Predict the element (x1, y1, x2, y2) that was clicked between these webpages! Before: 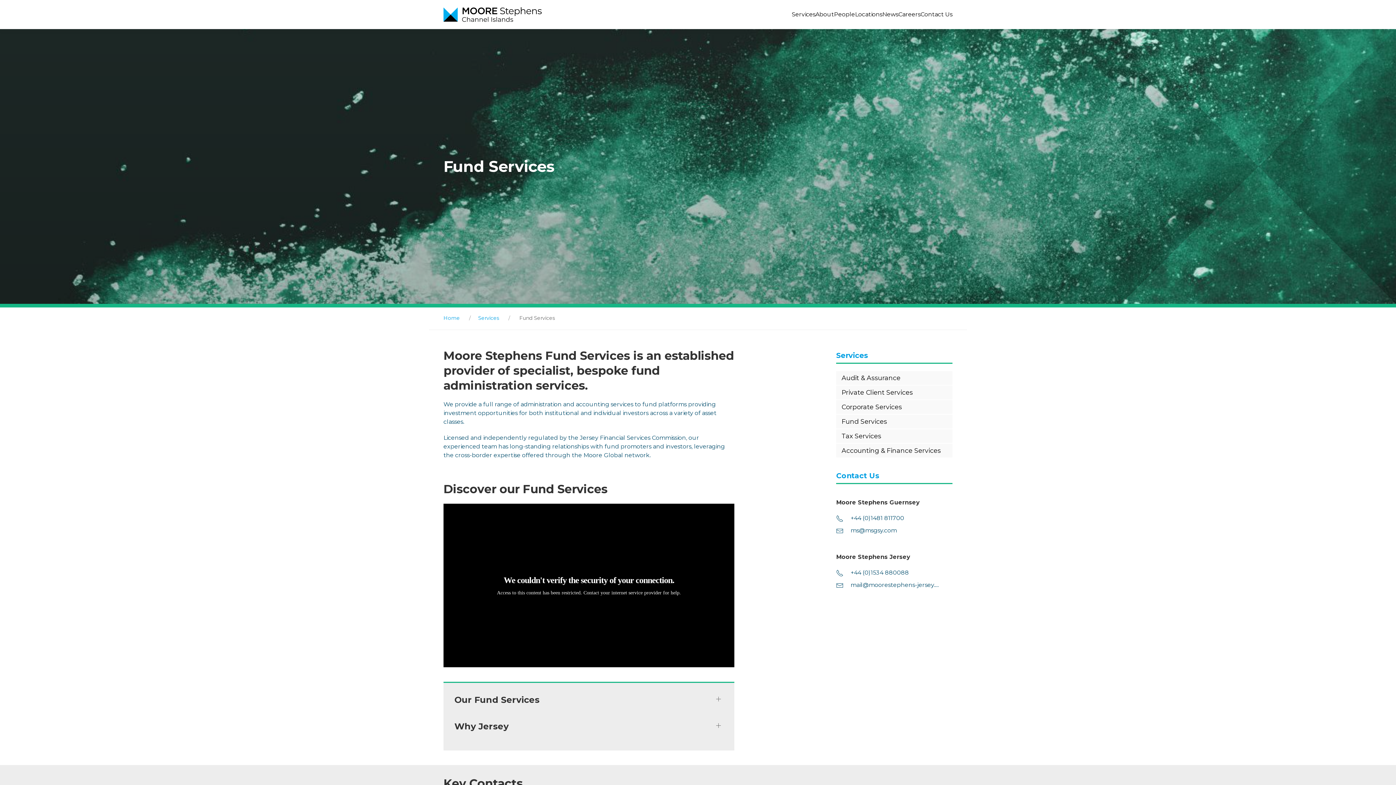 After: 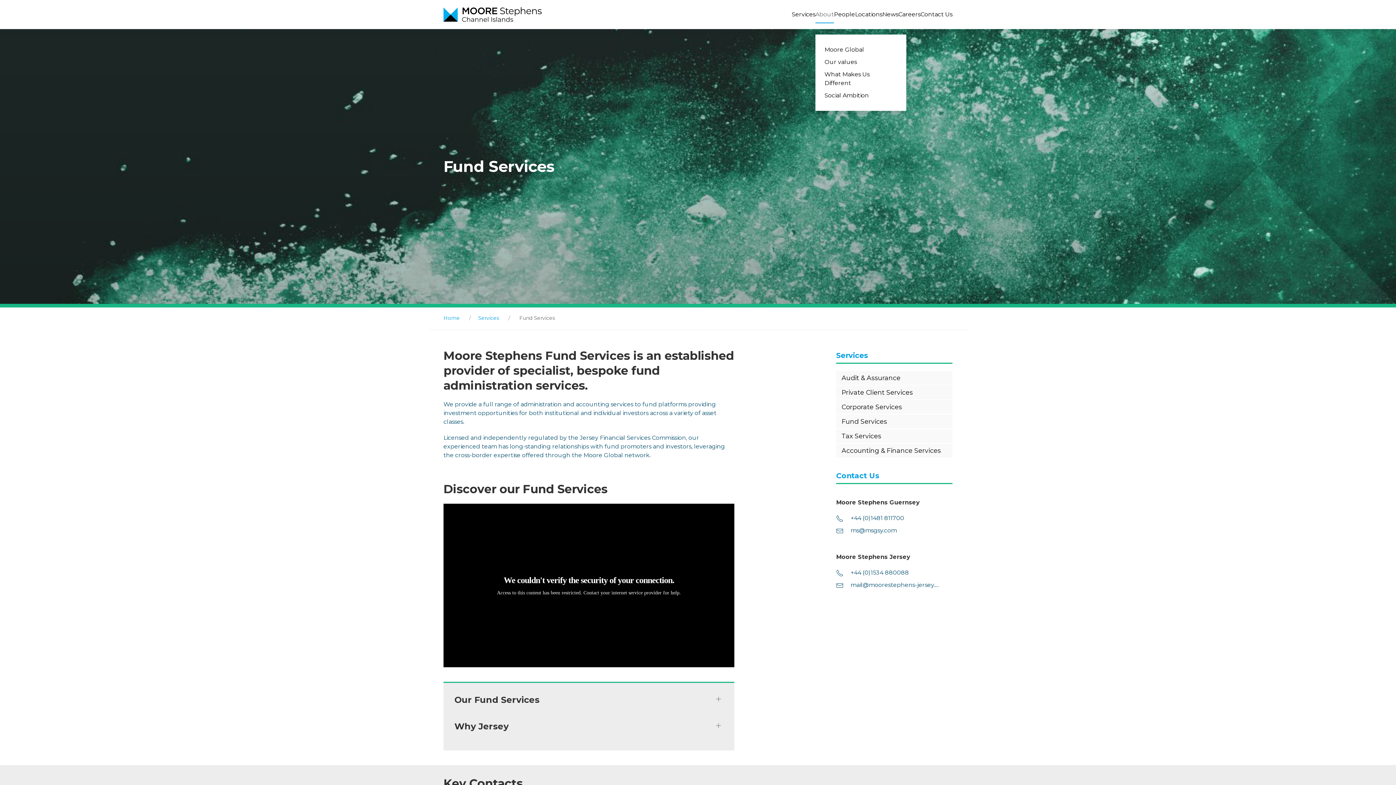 Action: bbox: (815, 0, 834, 29) label: About